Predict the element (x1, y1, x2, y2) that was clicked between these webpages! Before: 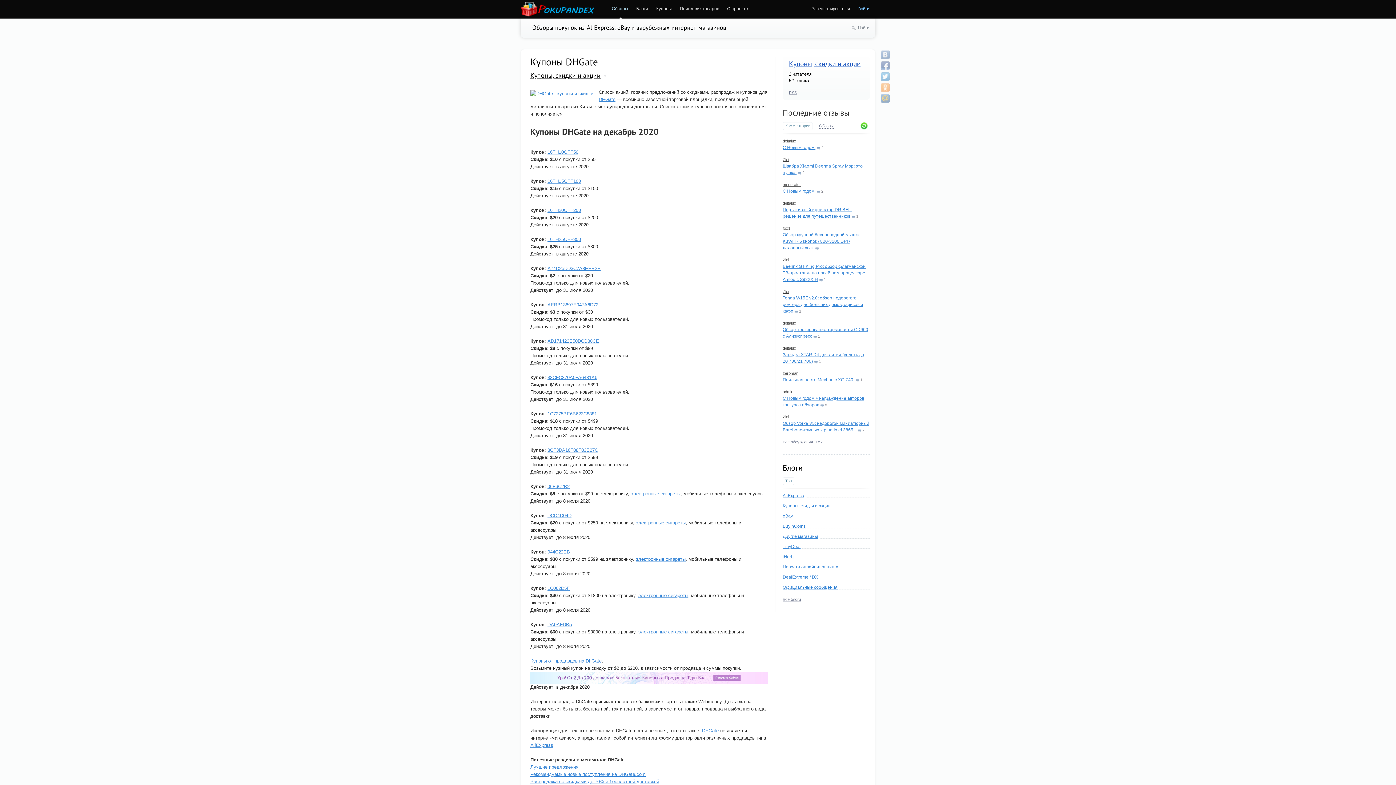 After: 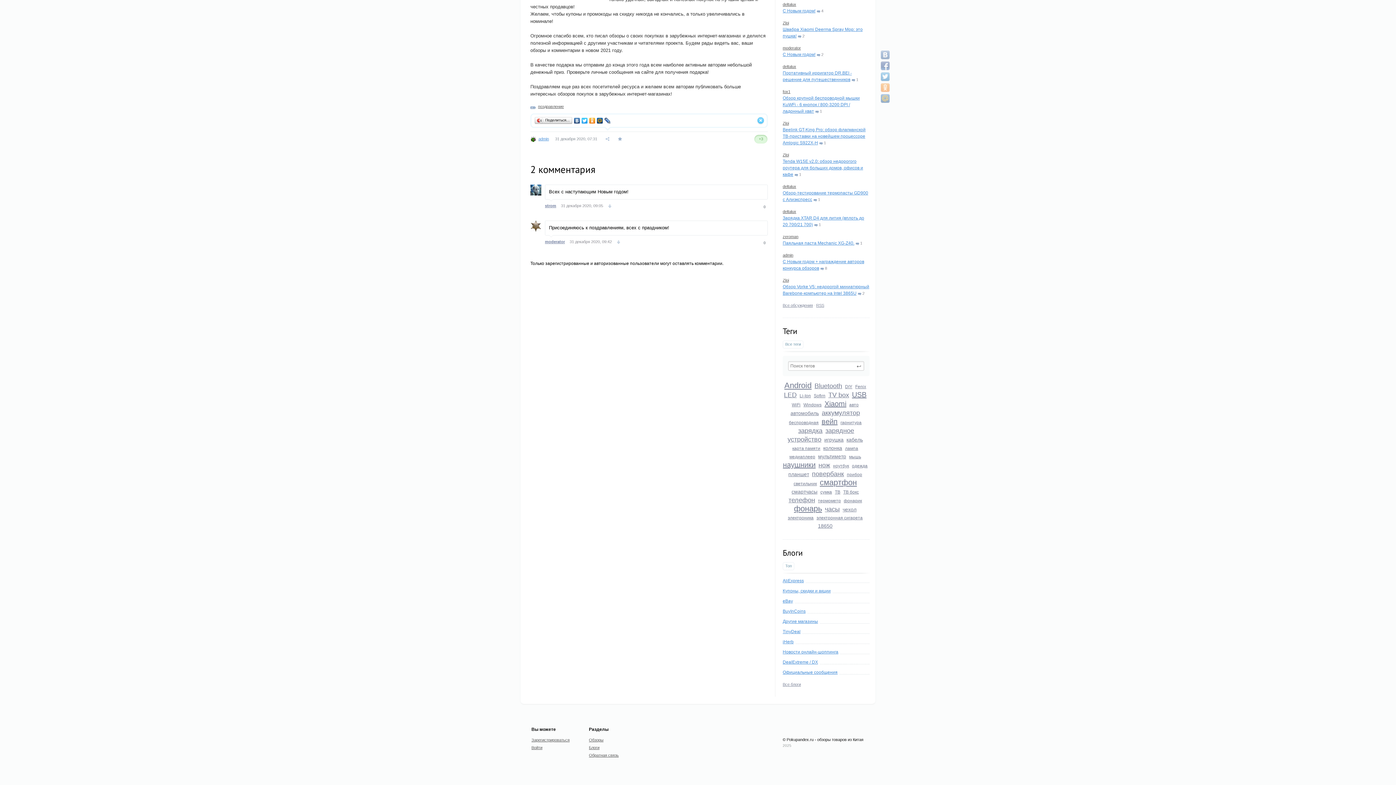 Action: label: С Новым годом! bbox: (782, 188, 815, 193)